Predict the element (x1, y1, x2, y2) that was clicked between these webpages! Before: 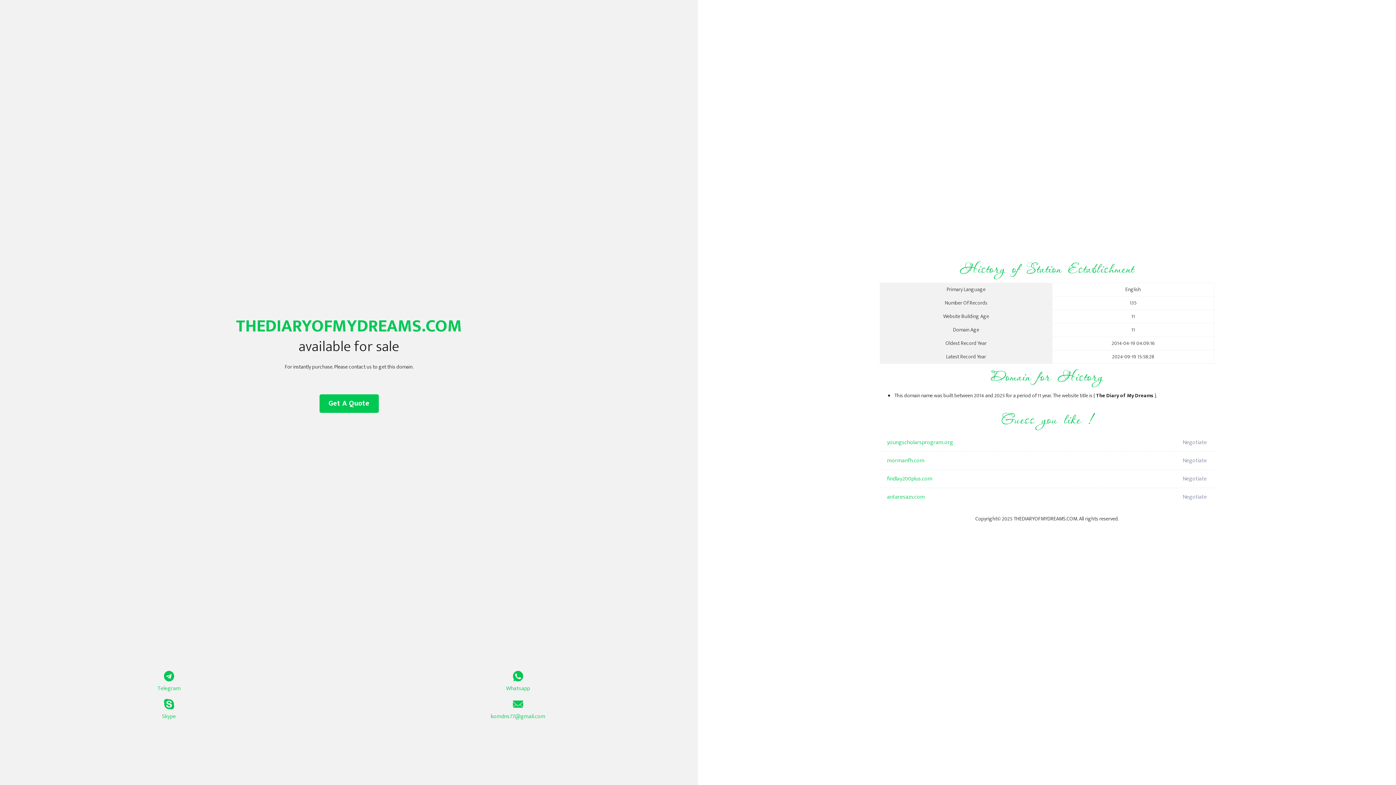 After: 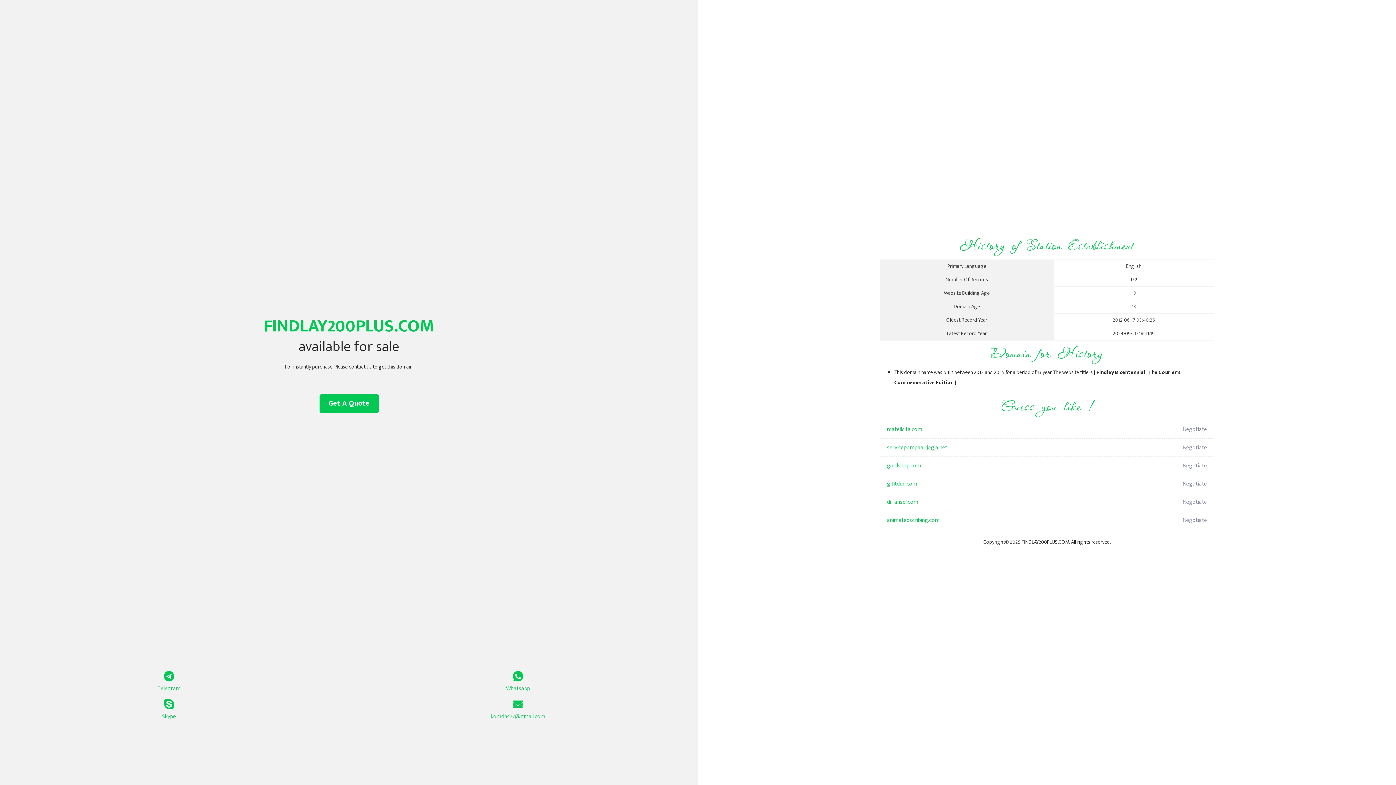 Action: bbox: (887, 470, 1098, 488) label: findlay200plus.com